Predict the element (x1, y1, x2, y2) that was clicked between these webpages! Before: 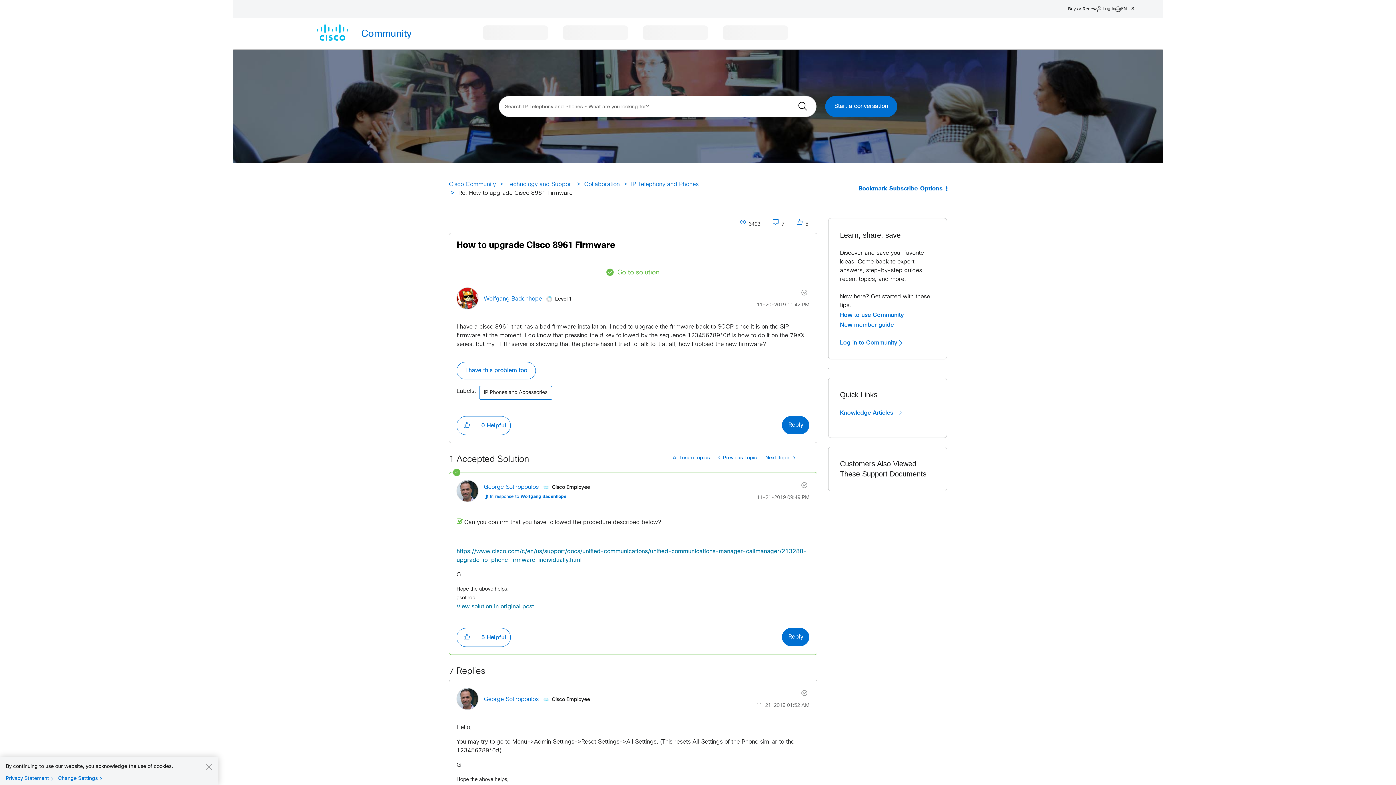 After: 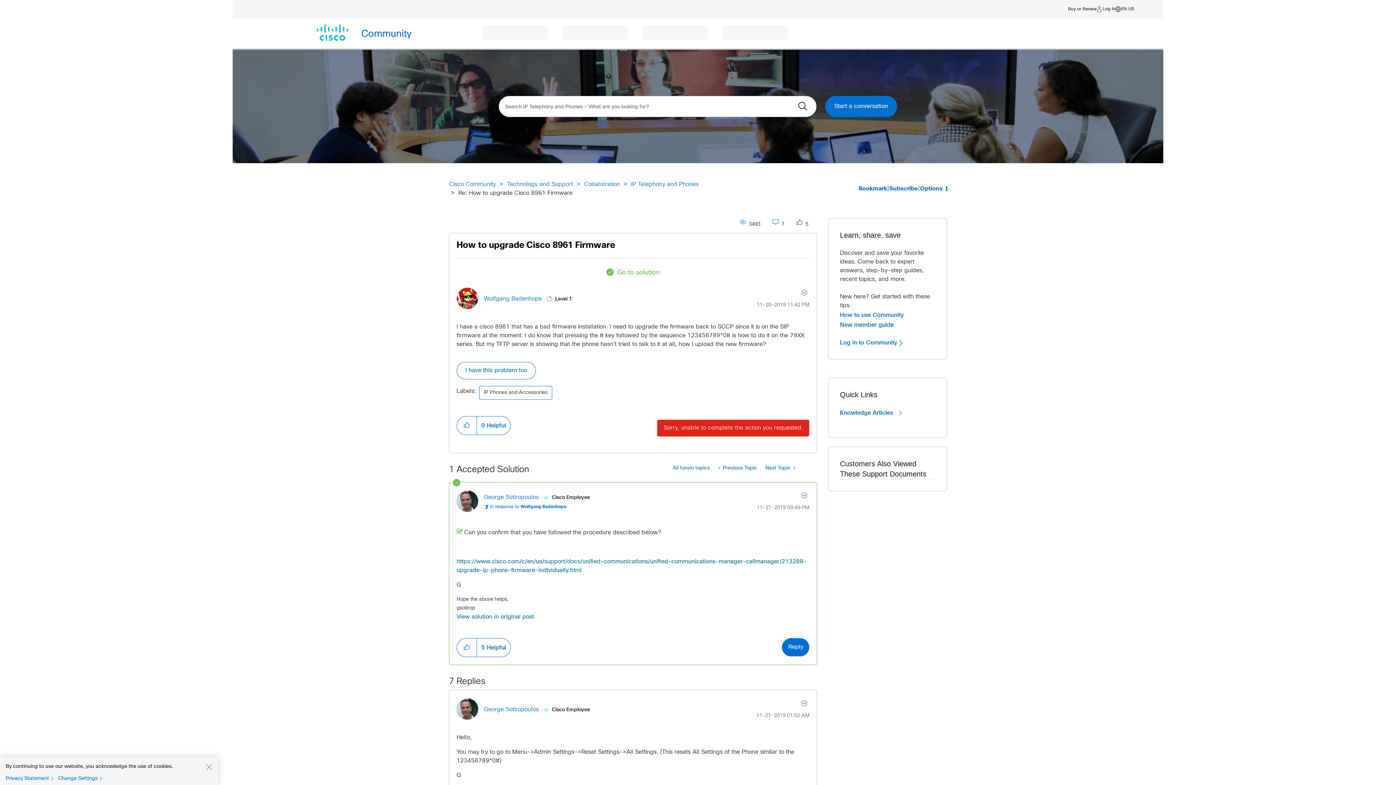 Action: bbox: (782, 416, 809, 434) label: Reply to How to upgrade Cisco 8961 Firmware post